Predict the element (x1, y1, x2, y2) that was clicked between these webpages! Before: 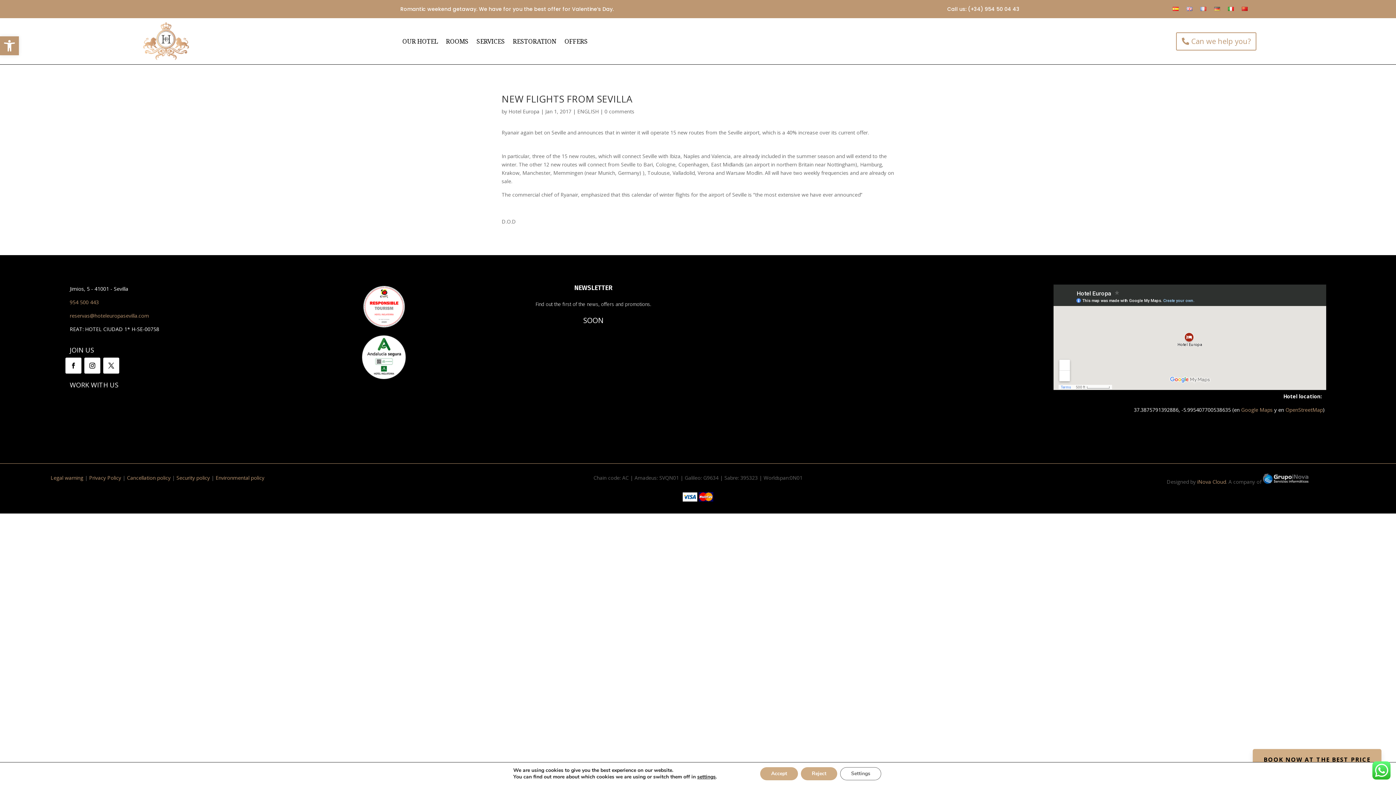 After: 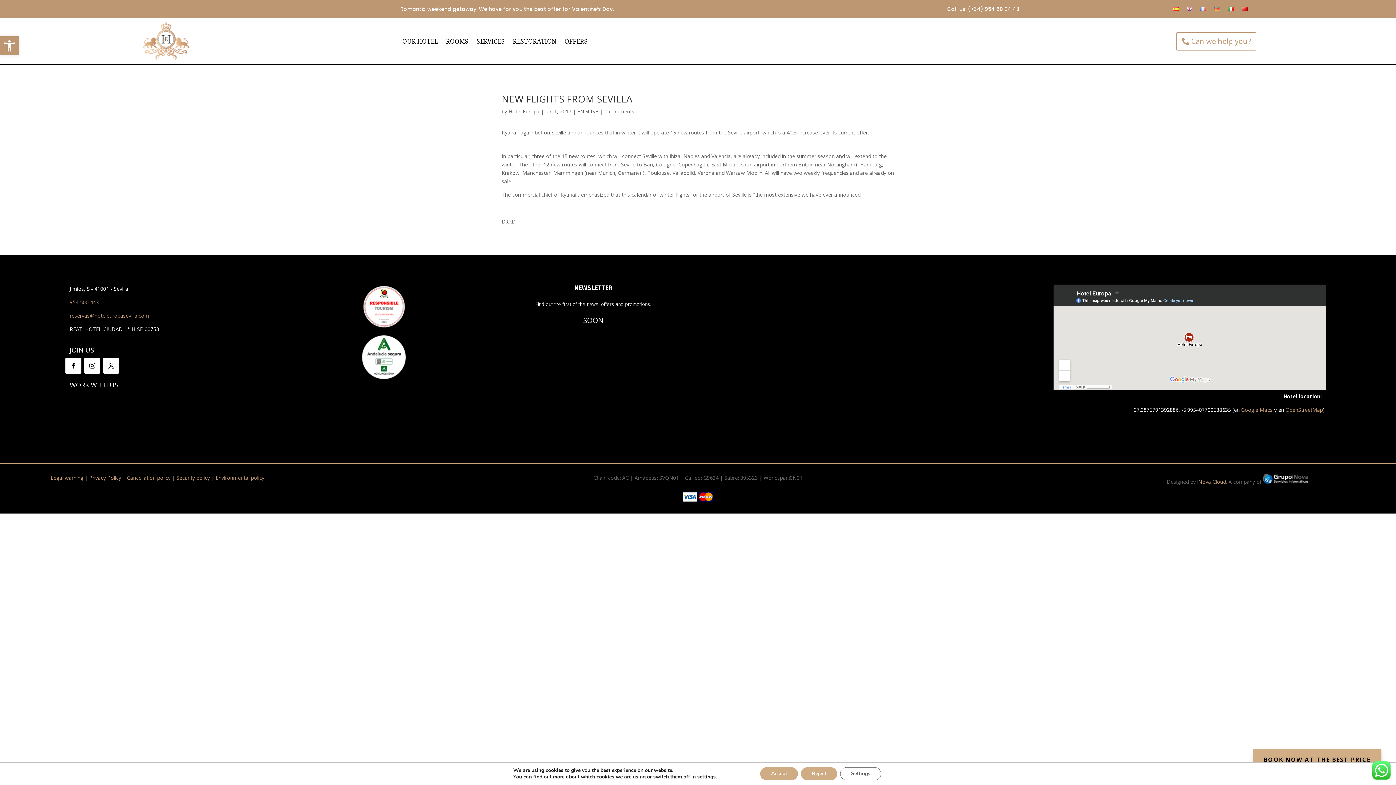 Action: bbox: (65, 357, 81, 373)